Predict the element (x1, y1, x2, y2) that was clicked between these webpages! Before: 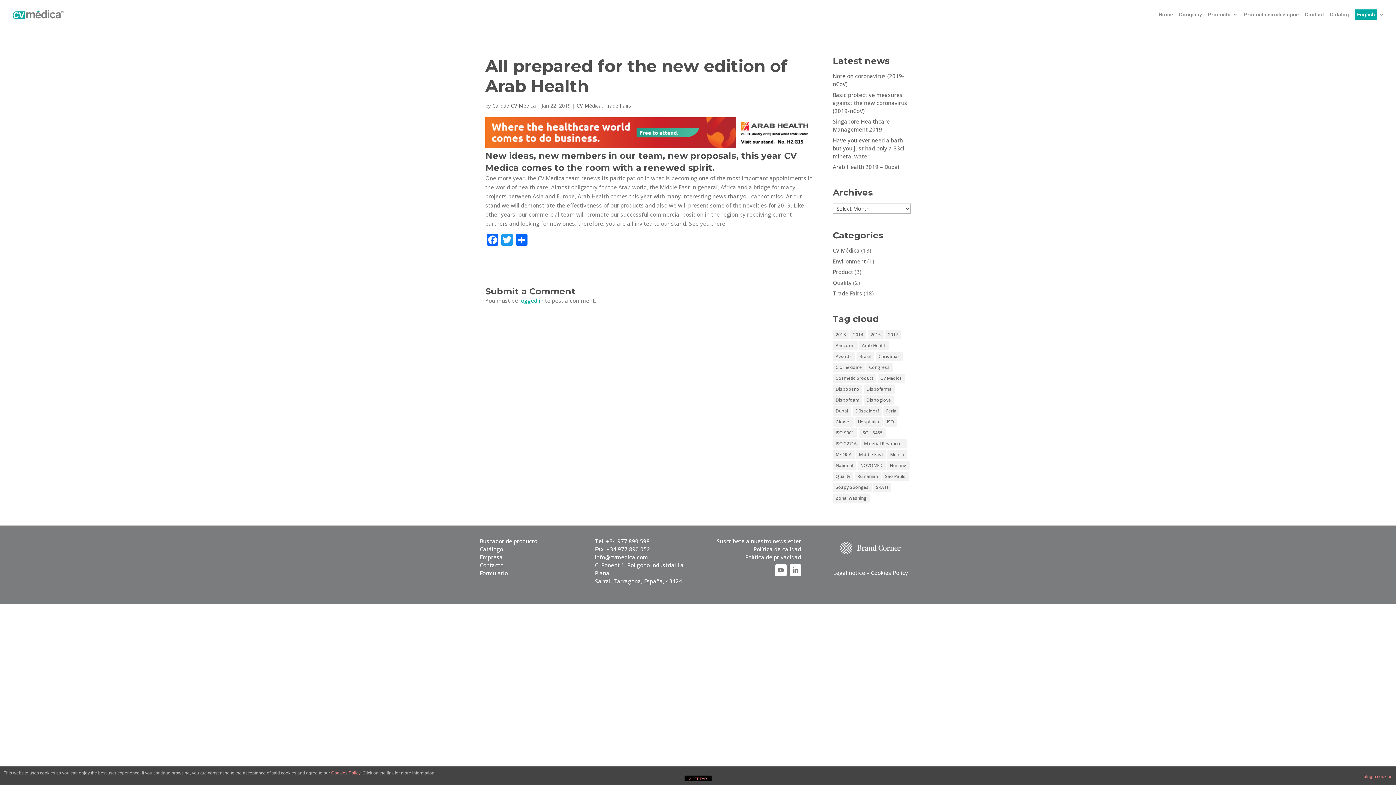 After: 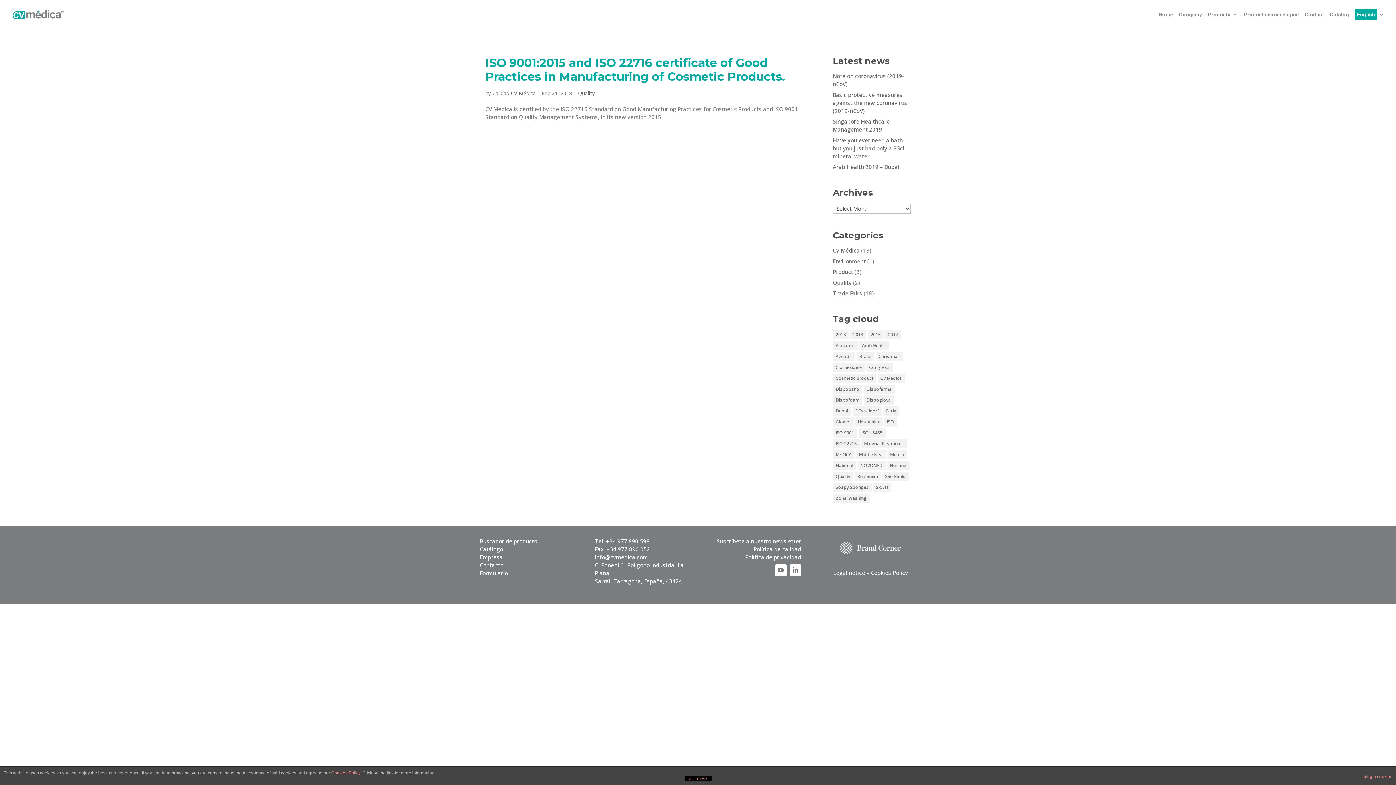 Action: label: Cosmetic product (1 item) bbox: (833, 373, 876, 383)